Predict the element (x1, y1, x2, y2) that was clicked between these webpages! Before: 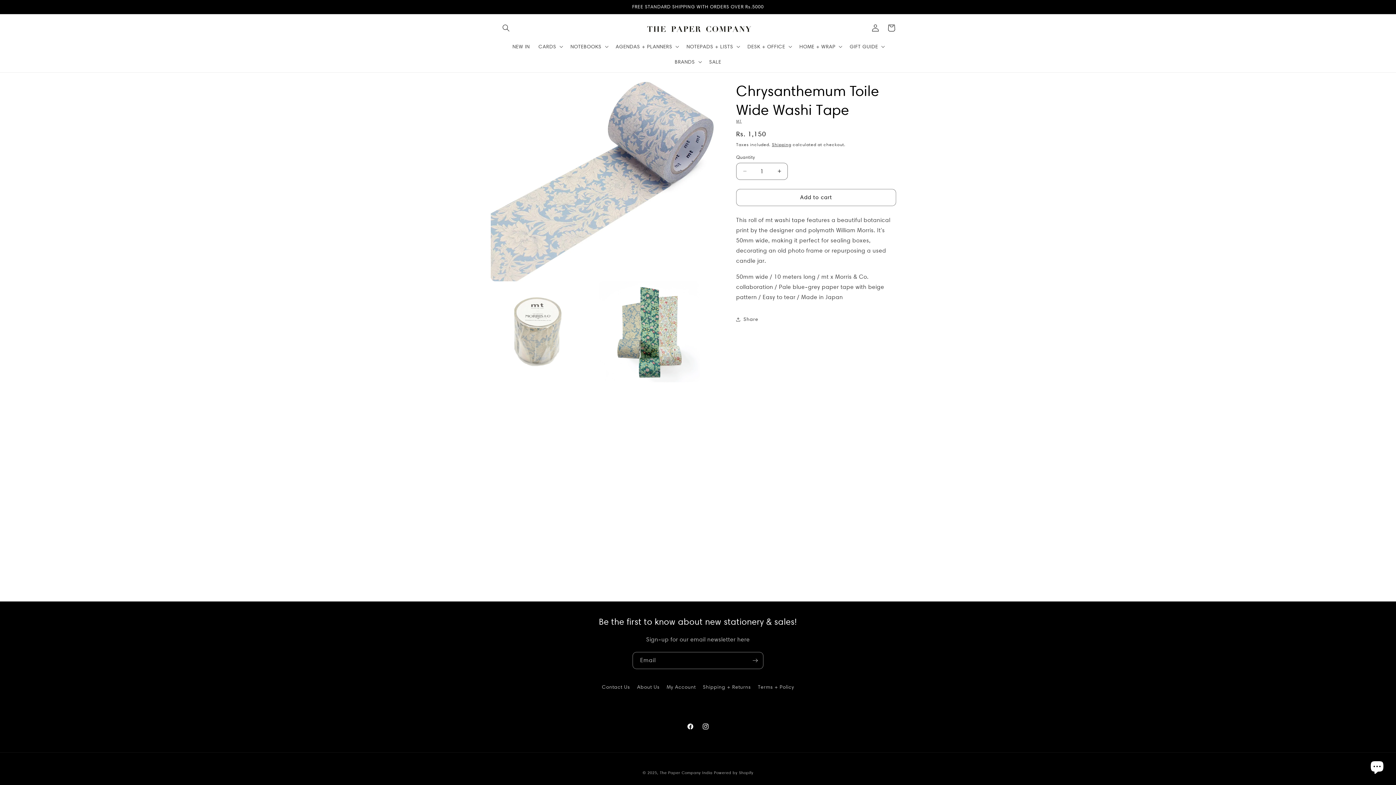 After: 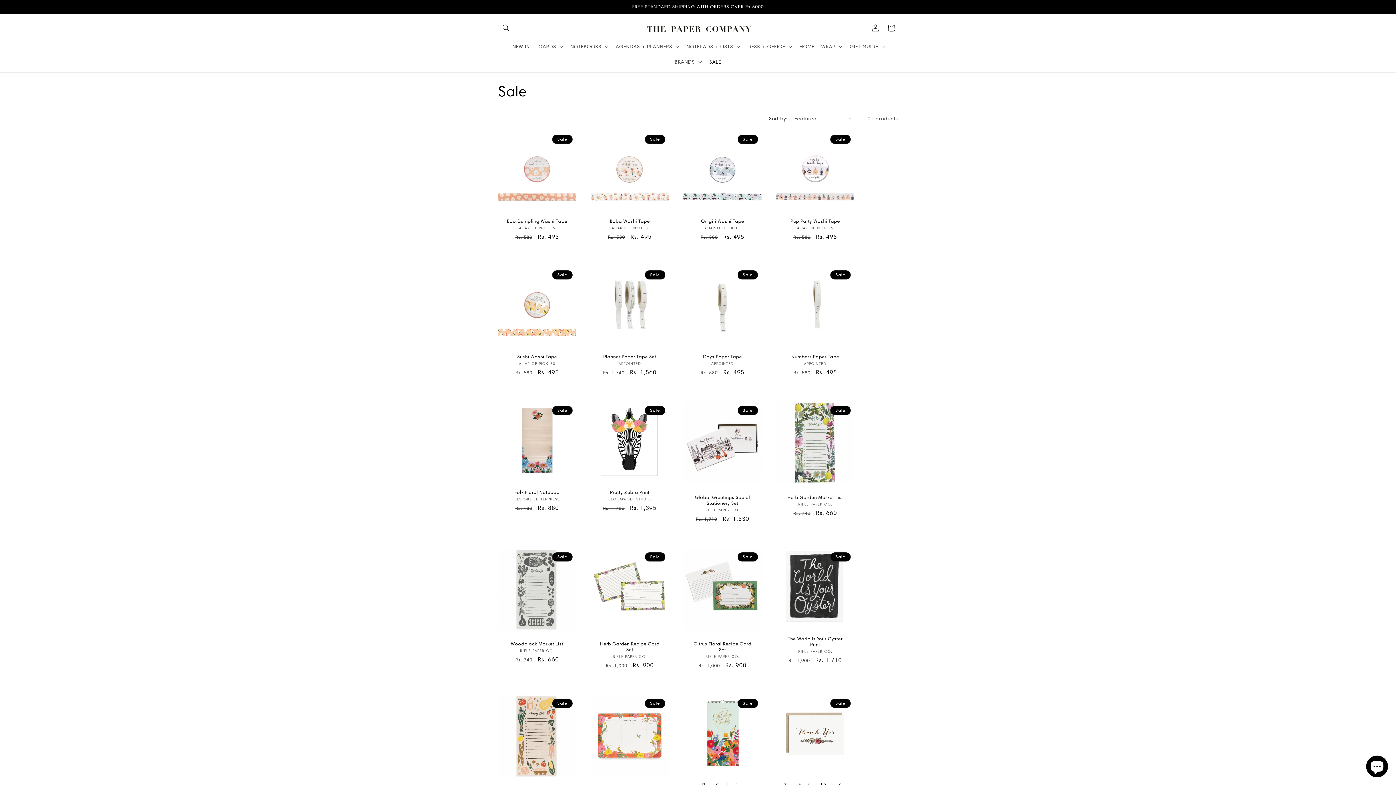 Action: bbox: (704, 54, 725, 69) label: SALE